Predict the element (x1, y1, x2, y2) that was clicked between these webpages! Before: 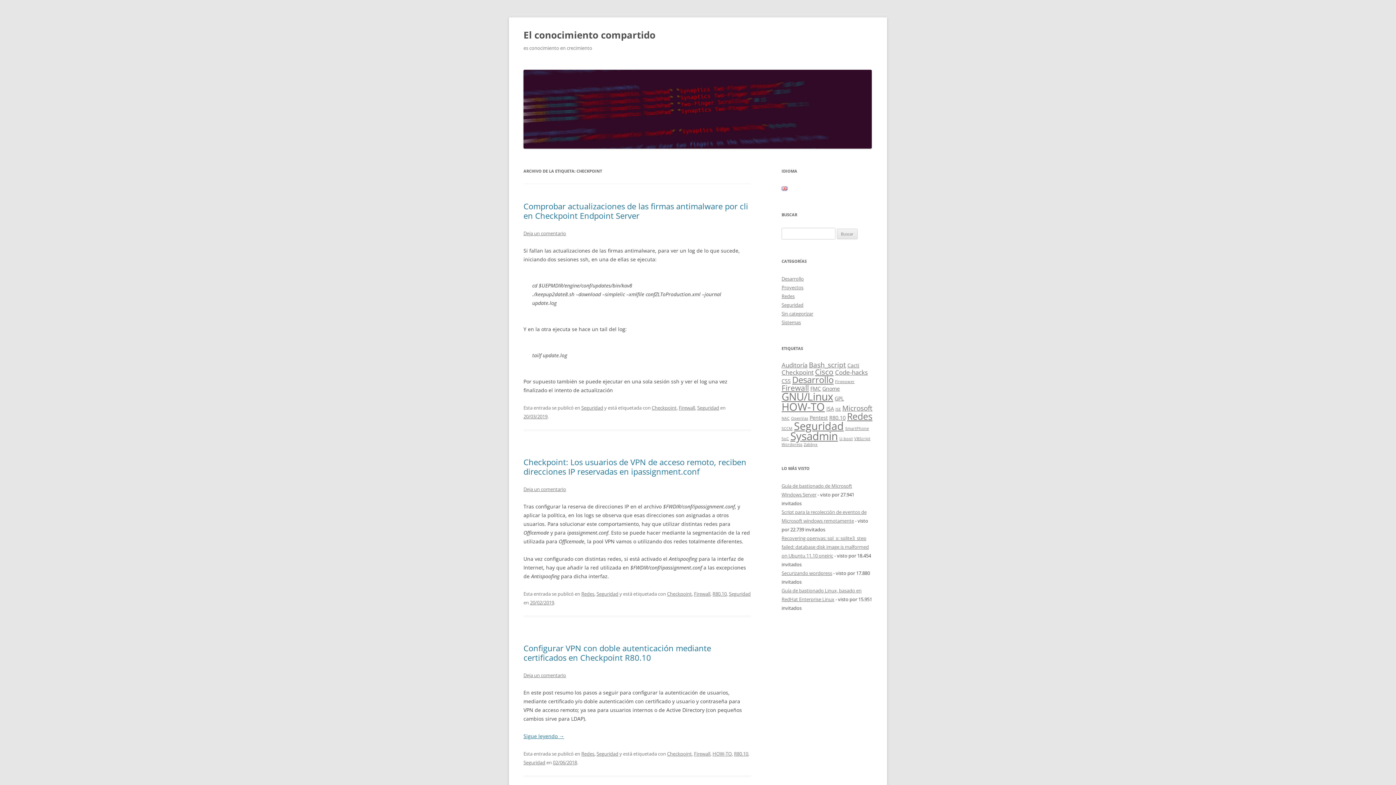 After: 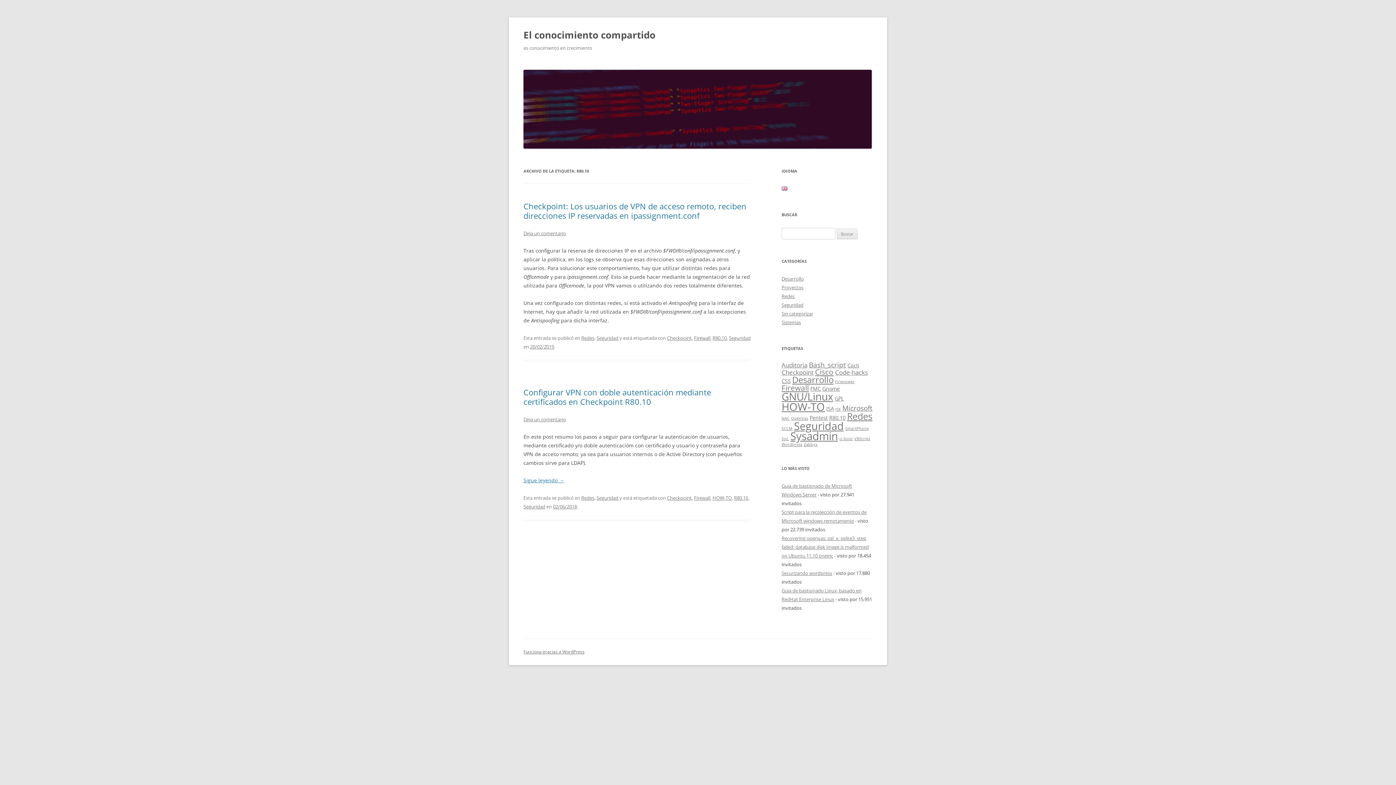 Action: label: R80.10 bbox: (734, 750, 748, 757)